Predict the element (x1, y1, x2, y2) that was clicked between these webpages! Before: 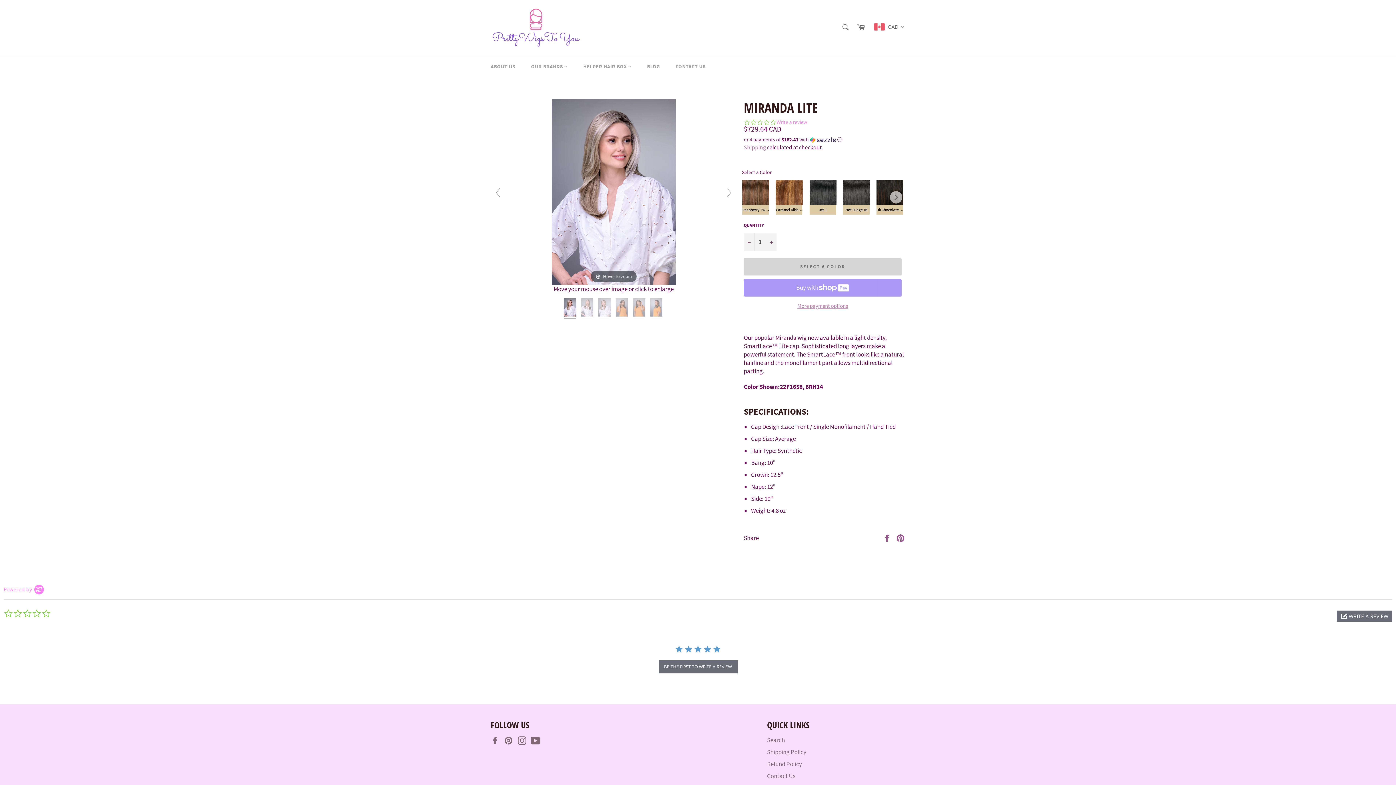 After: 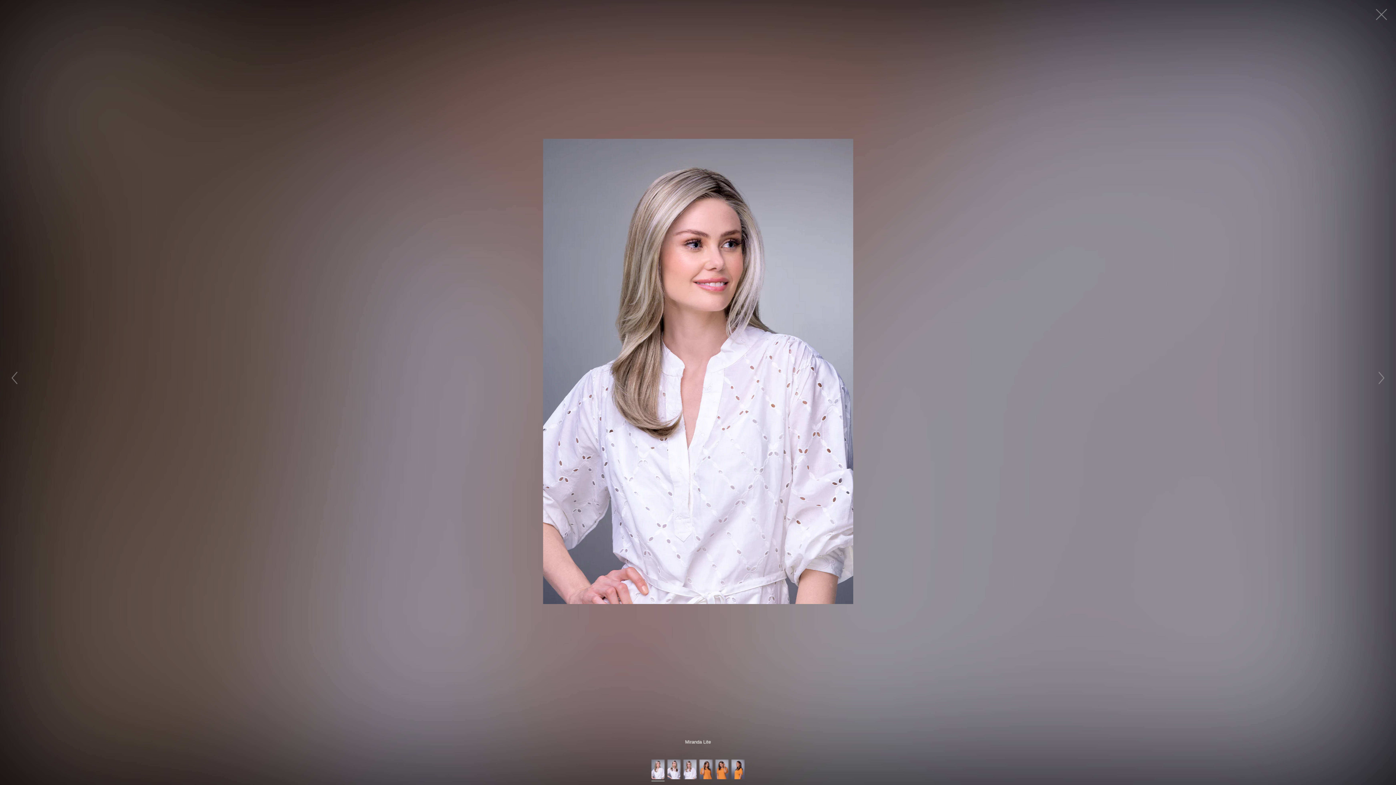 Action: bbox: (551, 187, 675, 195) label: Hover to zoom